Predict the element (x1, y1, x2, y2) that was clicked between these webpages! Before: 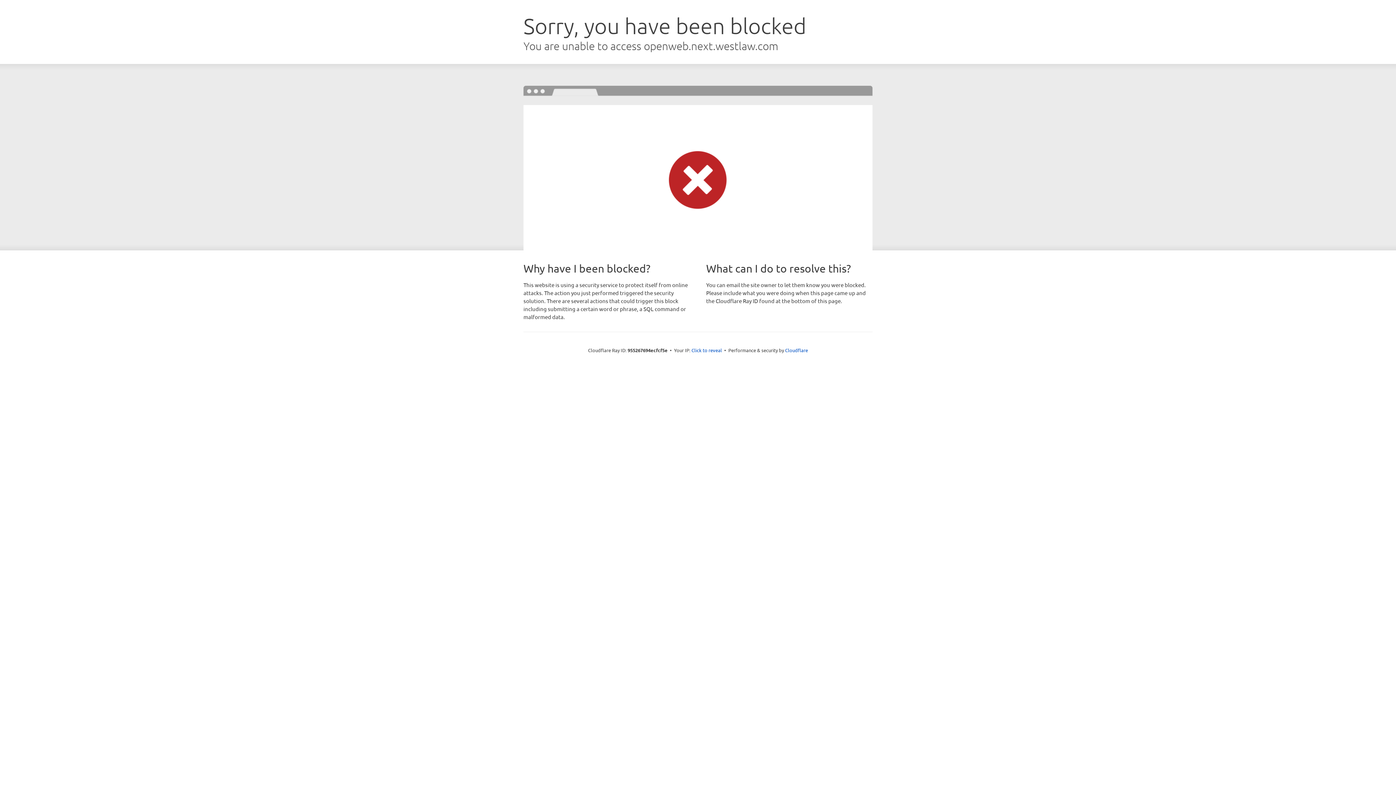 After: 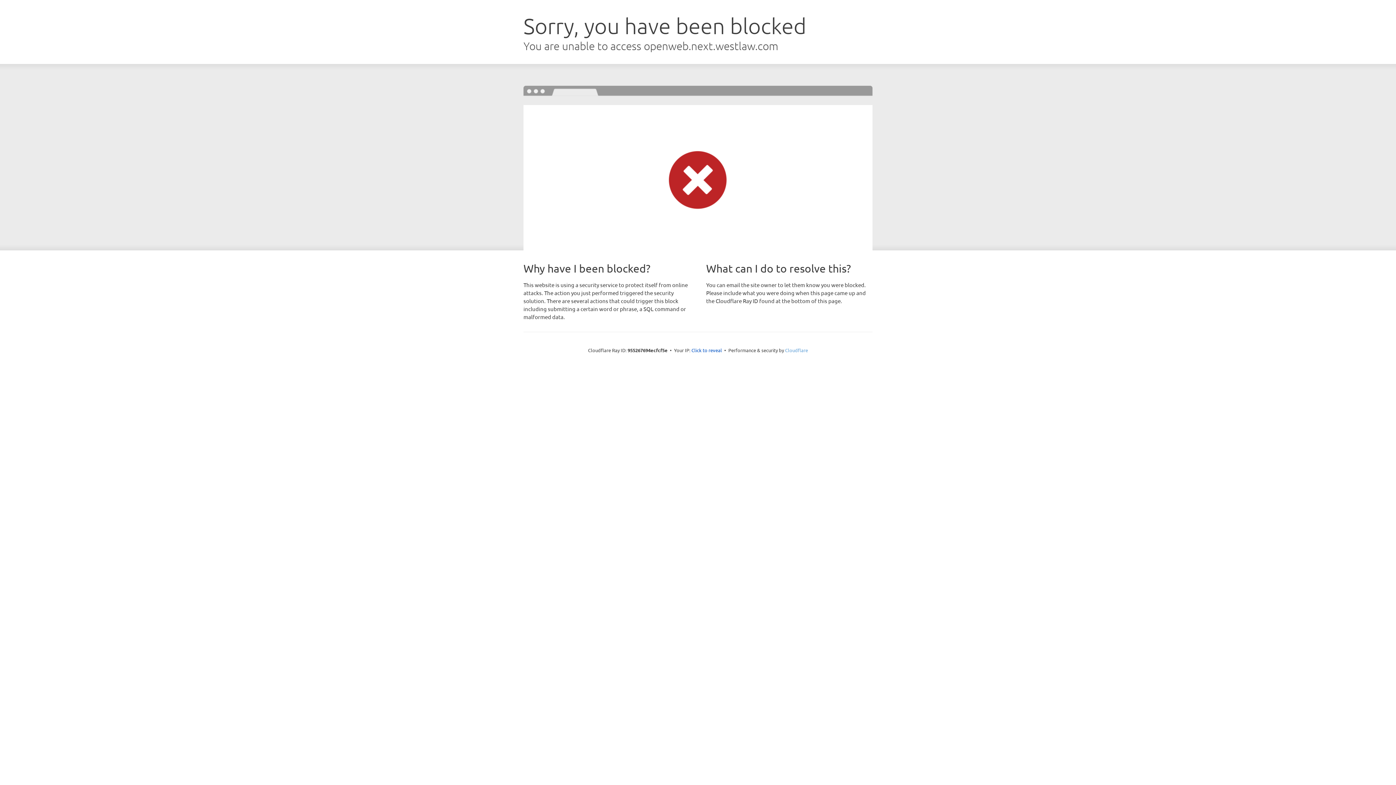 Action: bbox: (785, 347, 808, 353) label: Cloudflare